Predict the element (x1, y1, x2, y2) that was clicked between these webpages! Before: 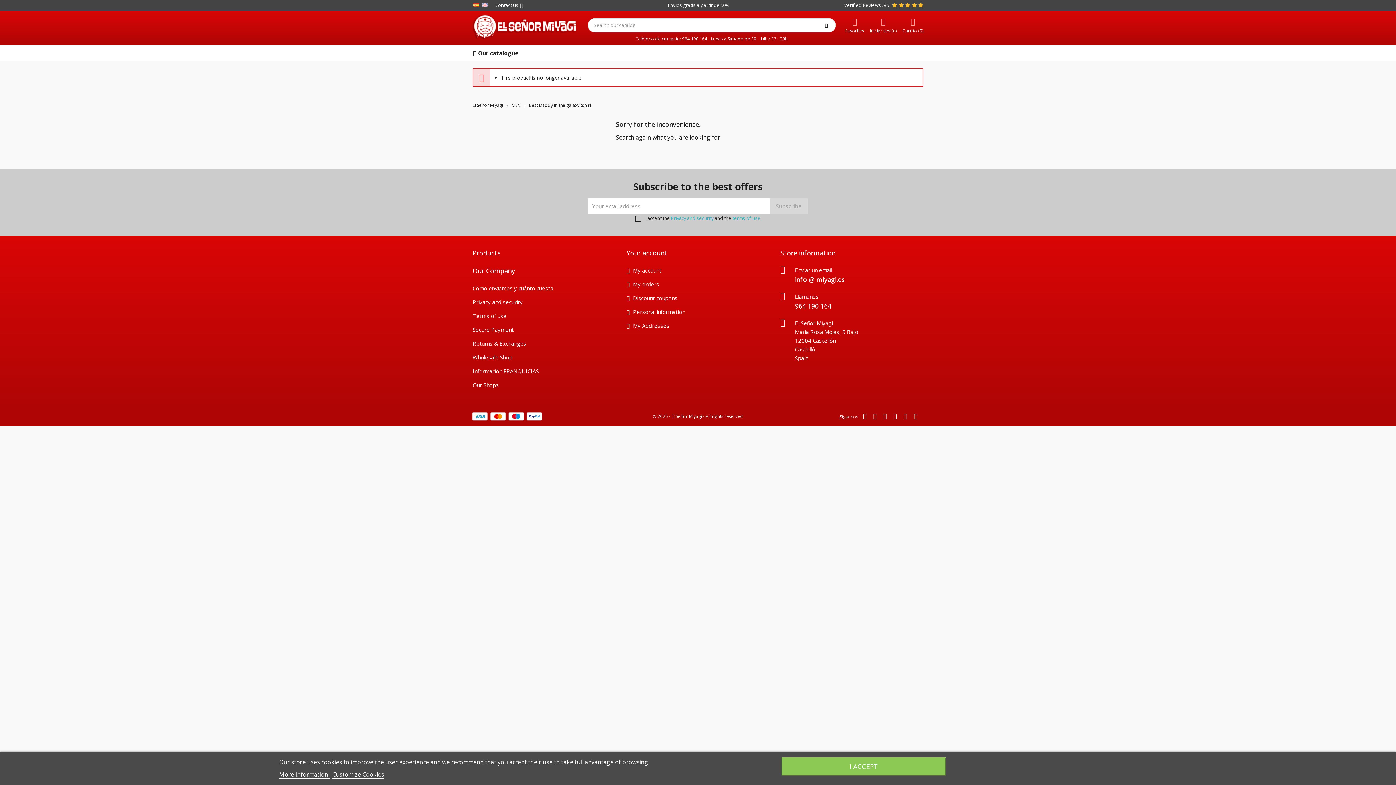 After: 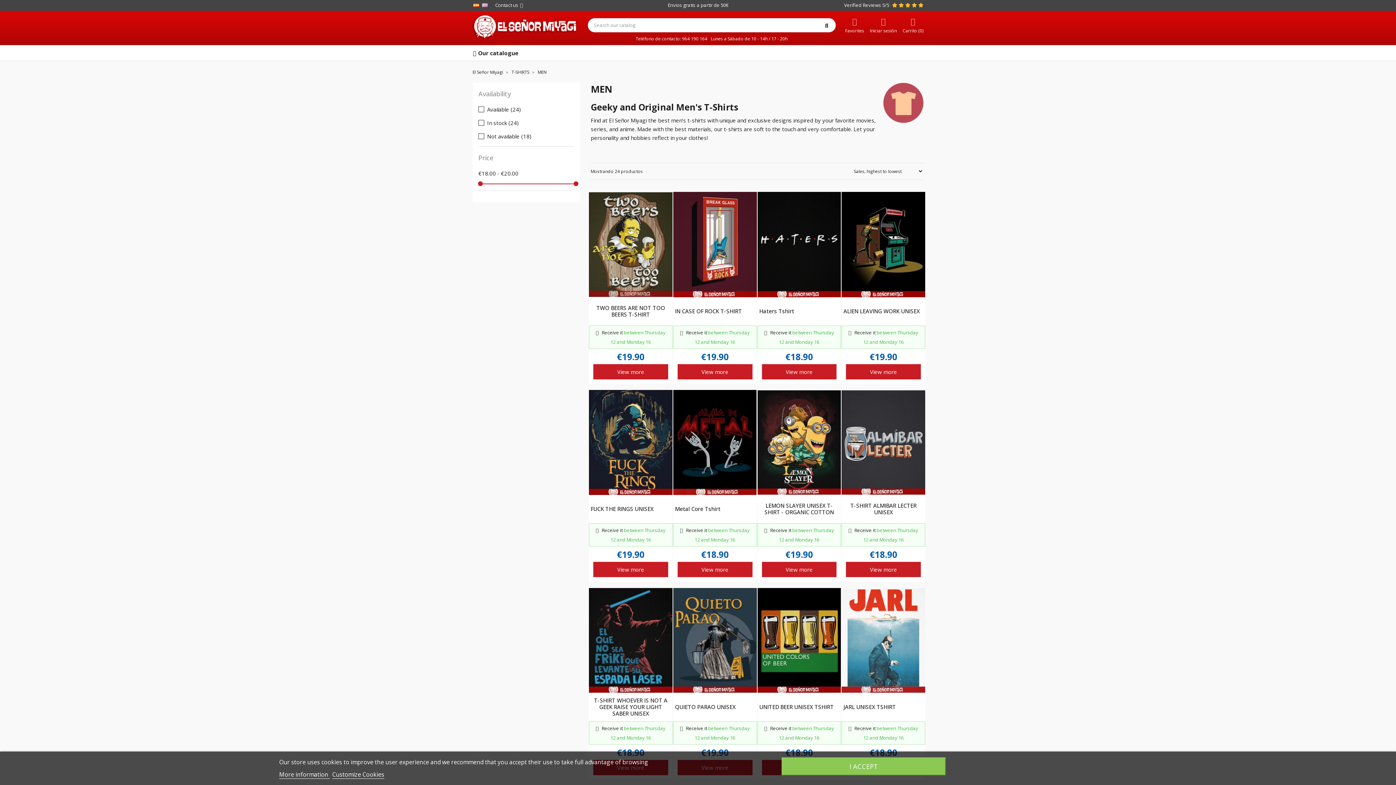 Action: bbox: (511, 102, 521, 108) label: MEN 